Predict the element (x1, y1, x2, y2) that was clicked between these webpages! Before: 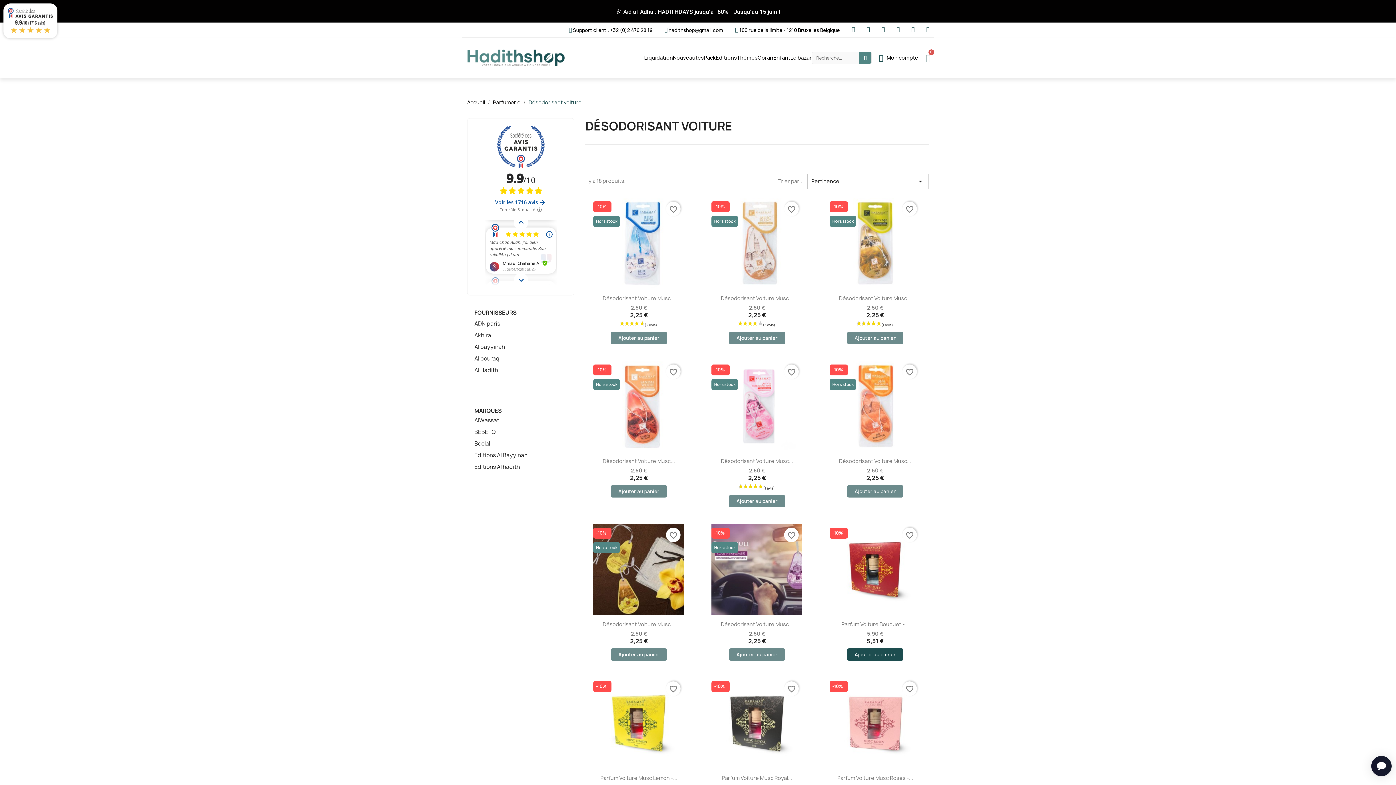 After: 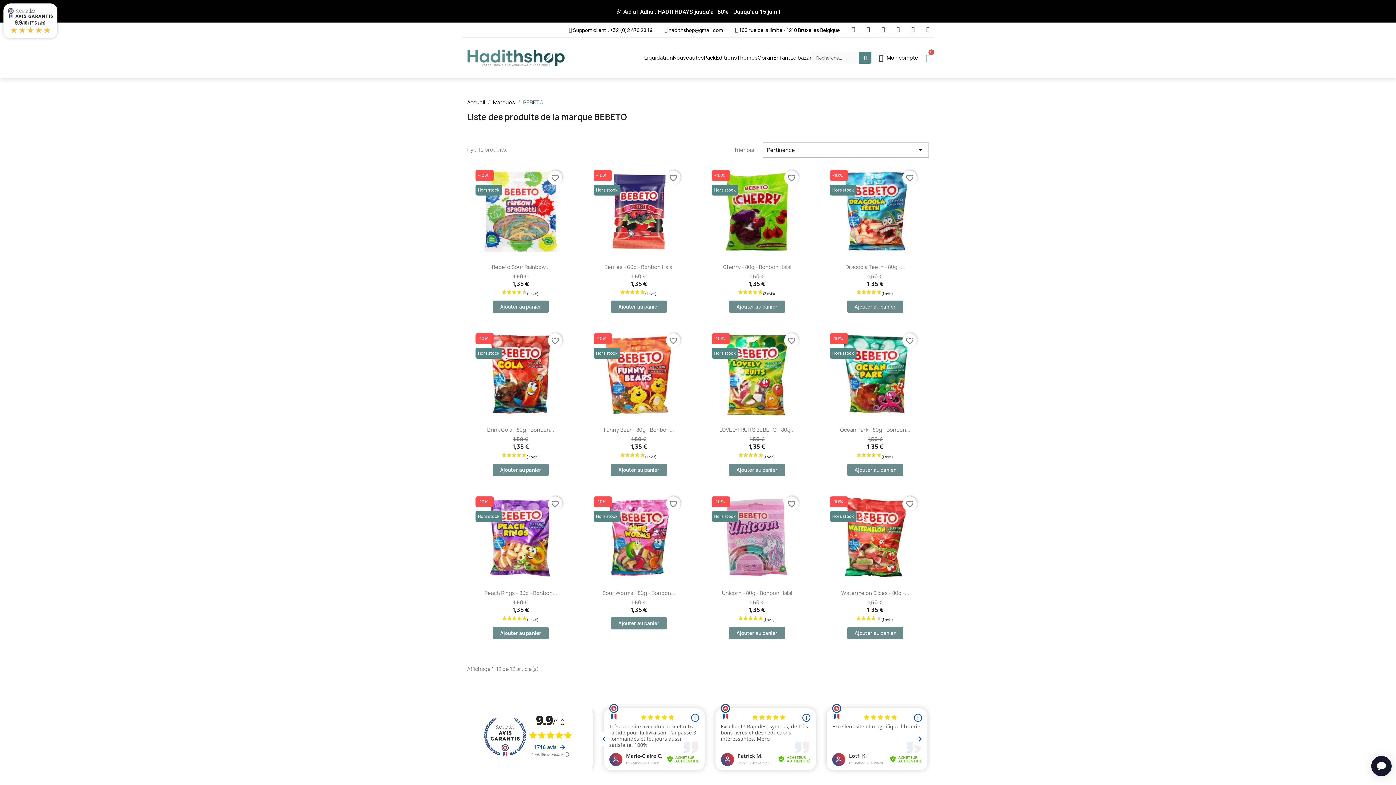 Action: label: BEBETO bbox: (474, 428, 496, 436)